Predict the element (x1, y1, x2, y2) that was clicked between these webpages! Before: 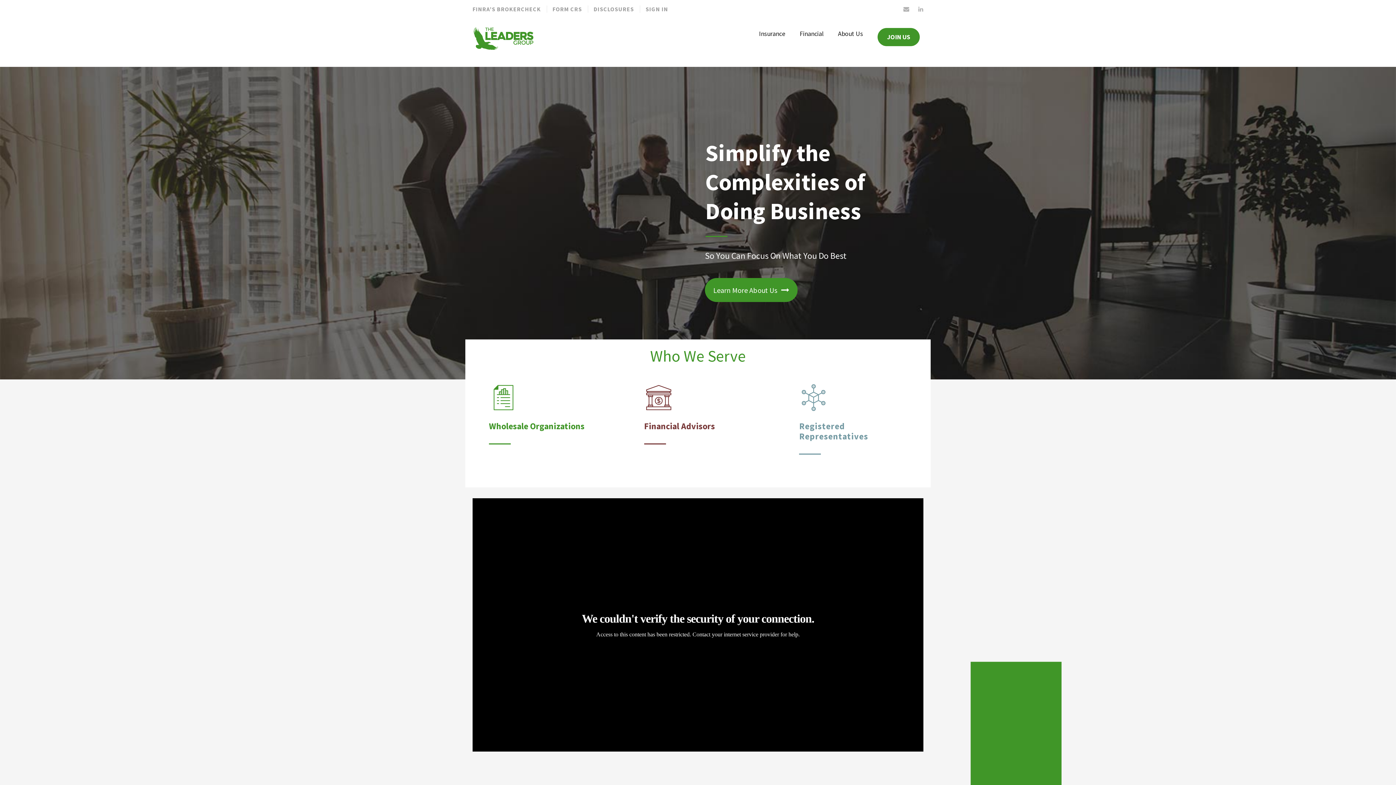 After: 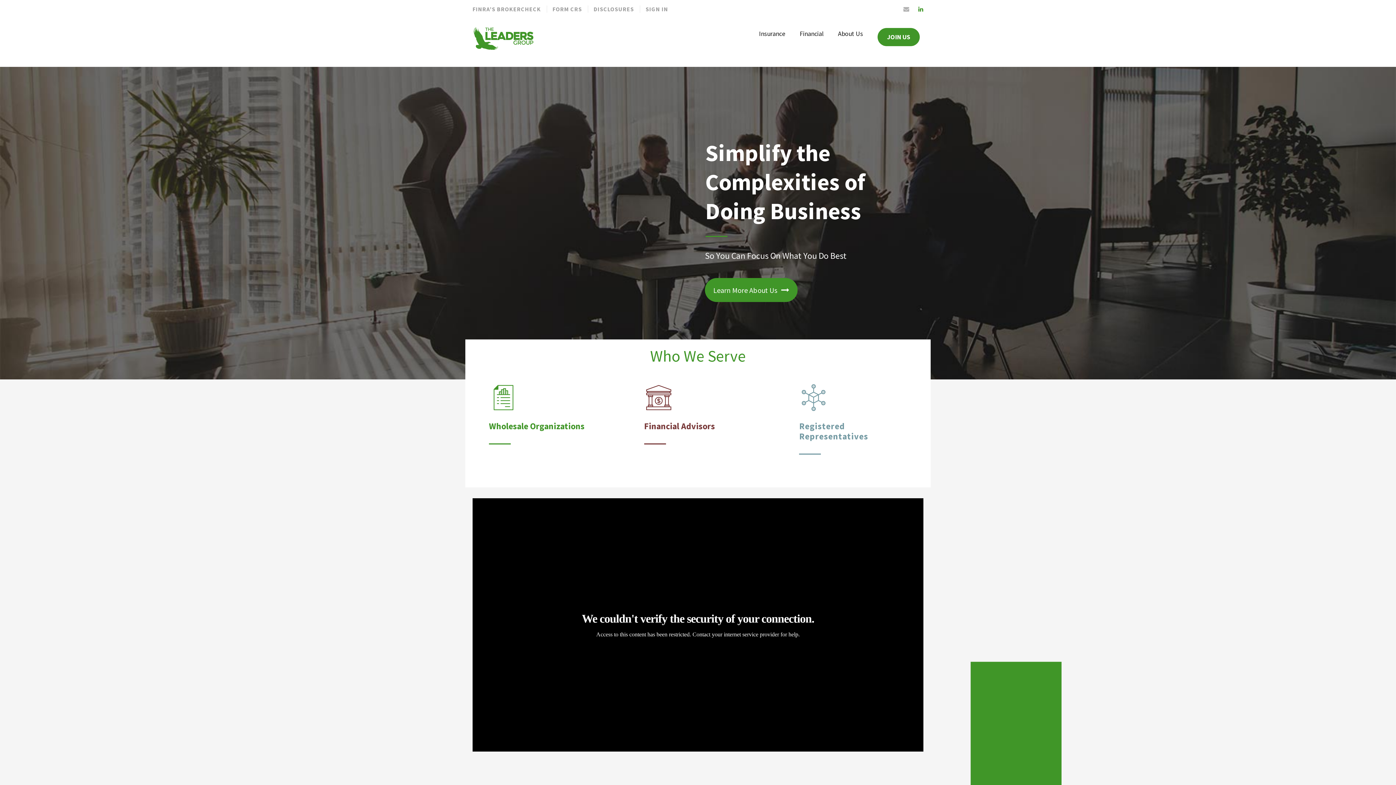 Action: bbox: (918, 5, 923, 12)